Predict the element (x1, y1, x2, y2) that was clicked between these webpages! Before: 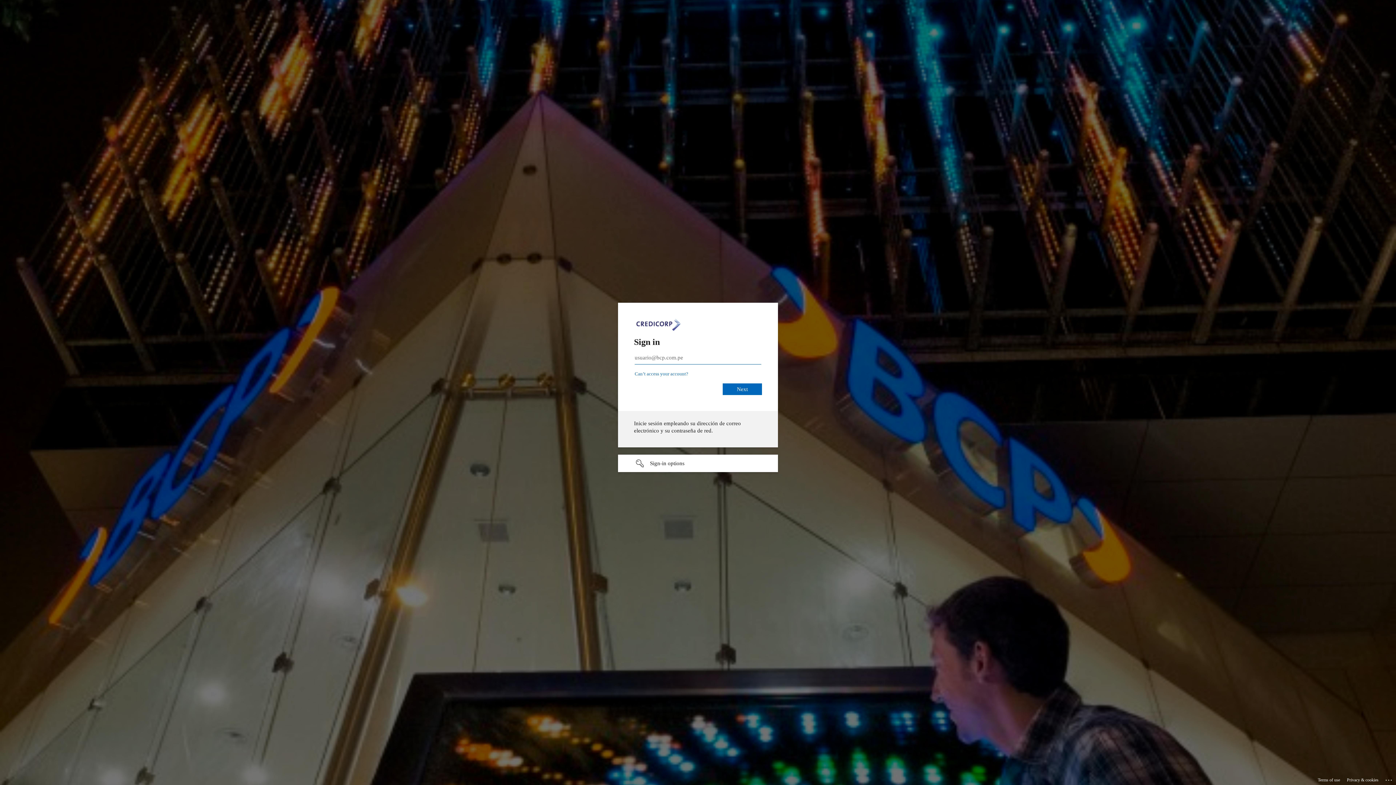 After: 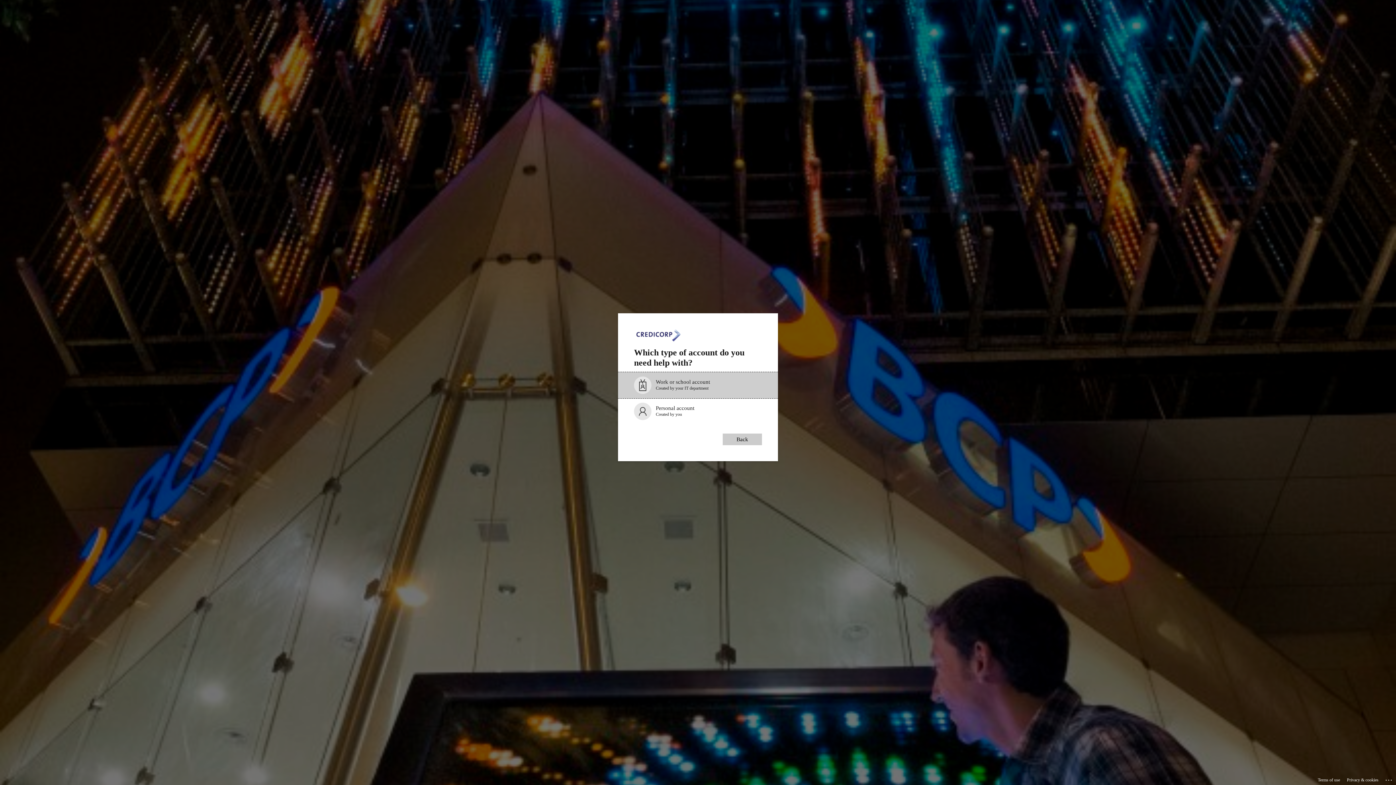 Action: label: Can’t access your account? bbox: (634, 371, 688, 376)